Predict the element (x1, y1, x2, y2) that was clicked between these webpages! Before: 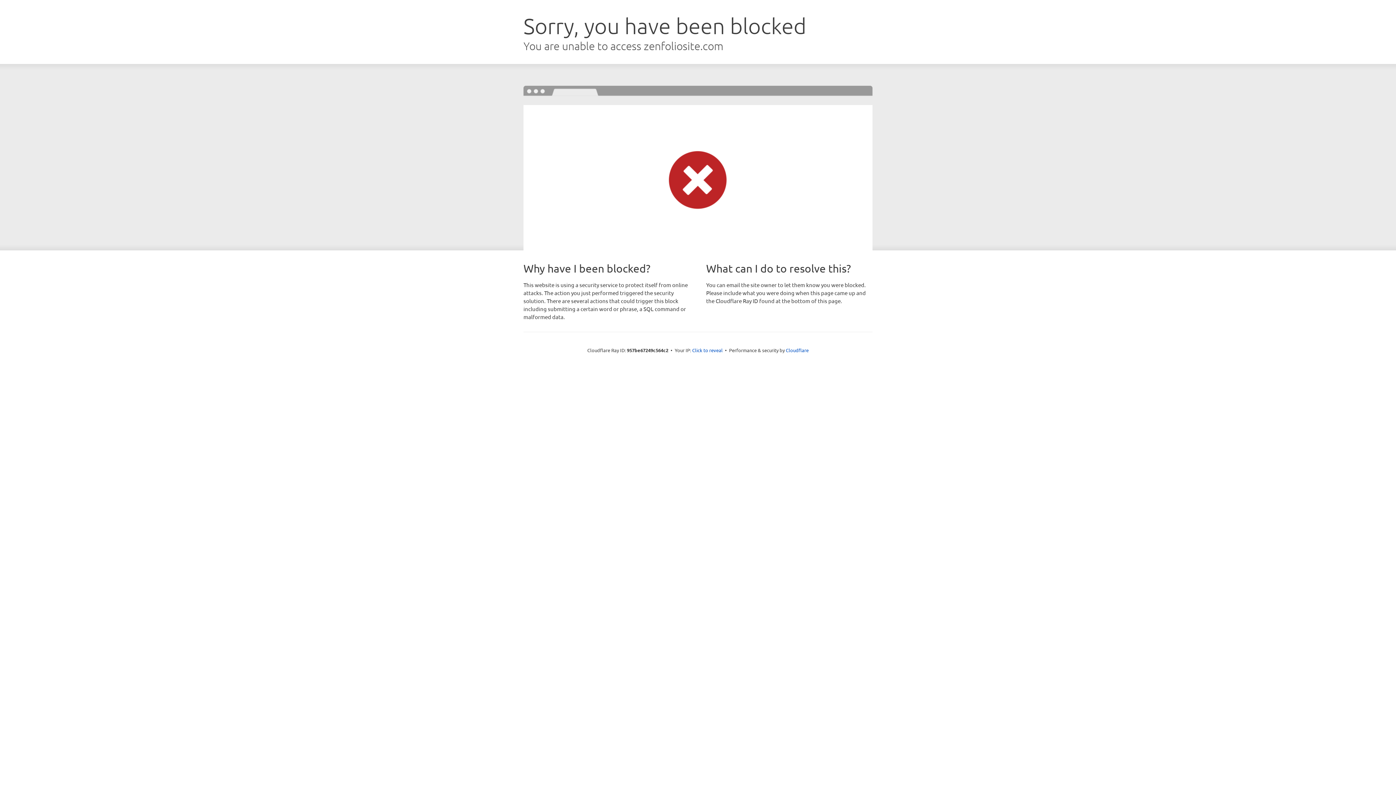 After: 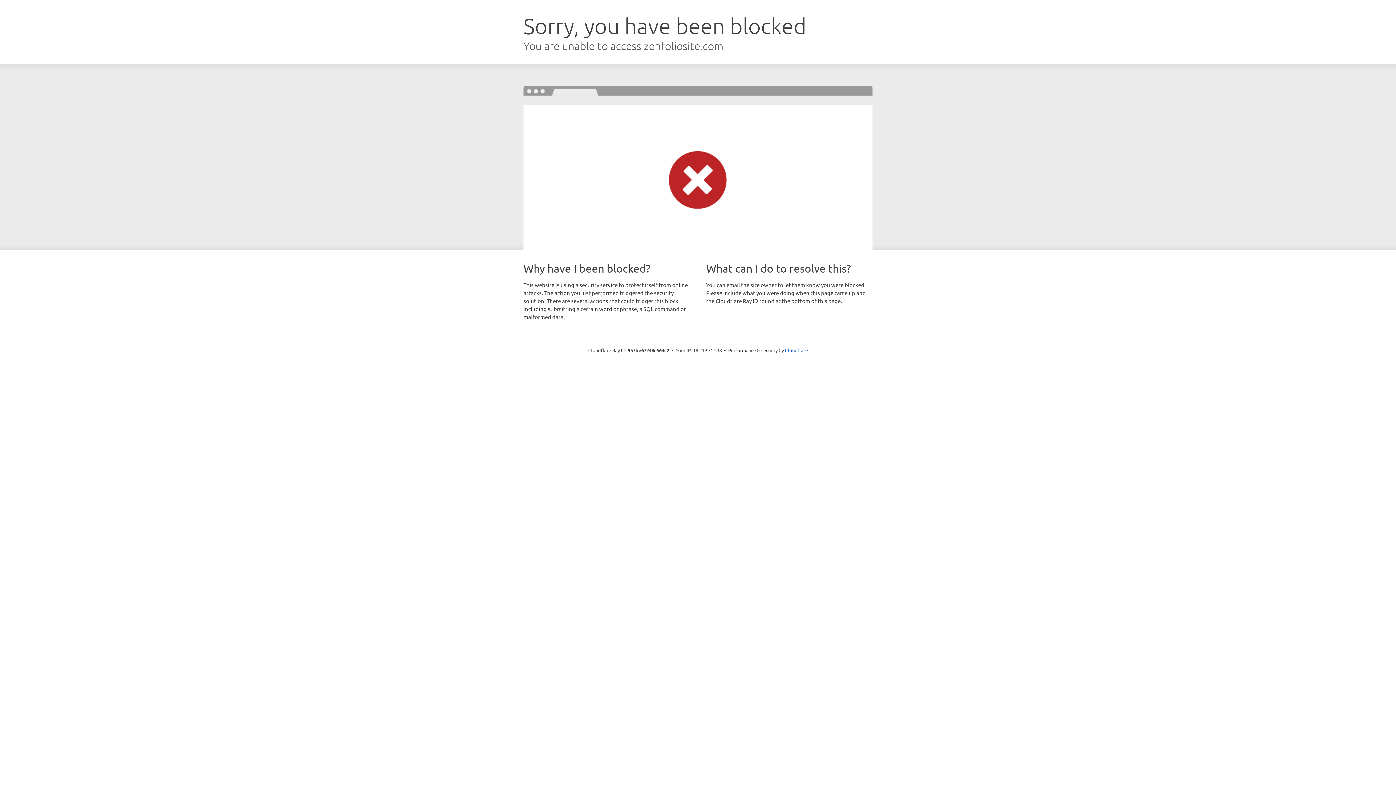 Action: bbox: (692, 346, 722, 353) label: Click to reveal